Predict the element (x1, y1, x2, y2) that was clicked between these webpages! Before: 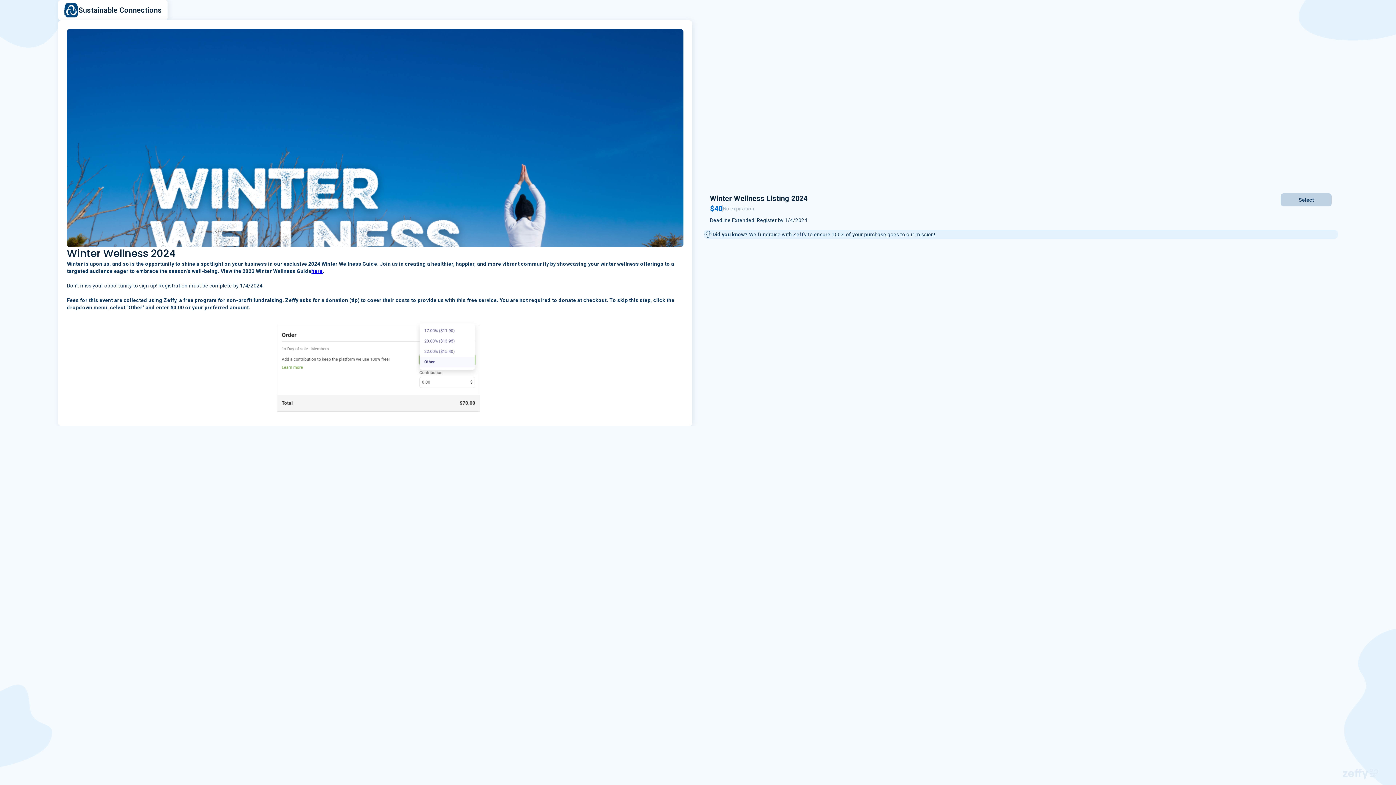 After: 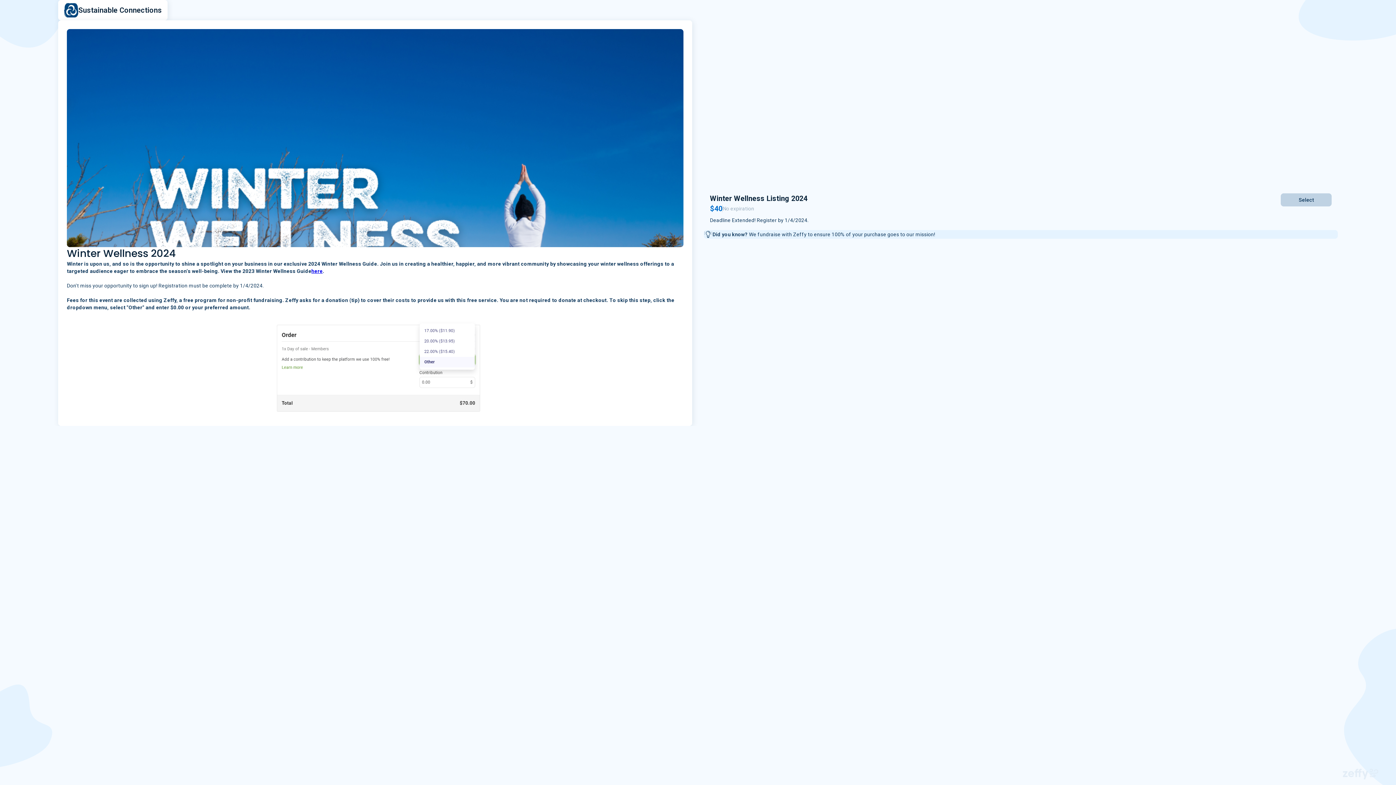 Action: bbox: (1342, 769, 1378, 780)